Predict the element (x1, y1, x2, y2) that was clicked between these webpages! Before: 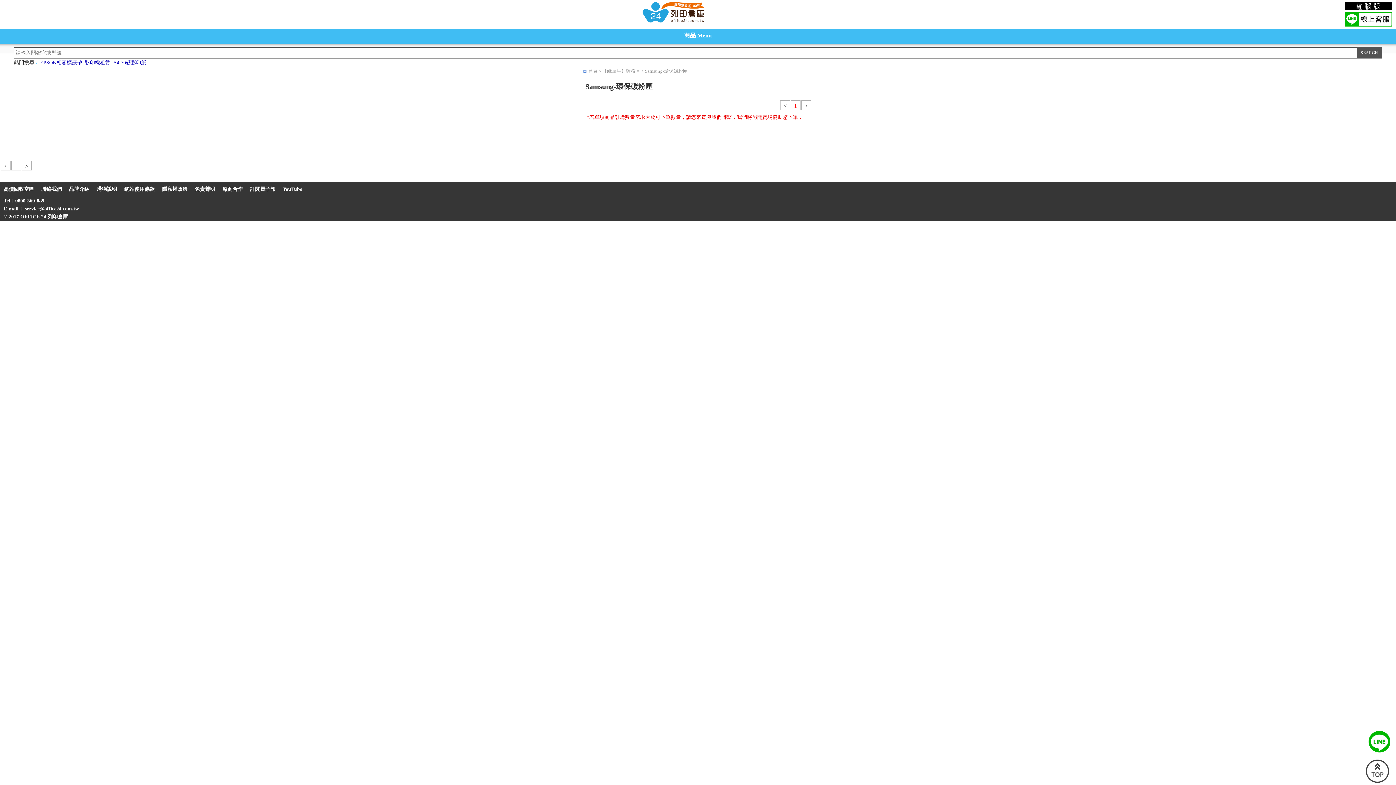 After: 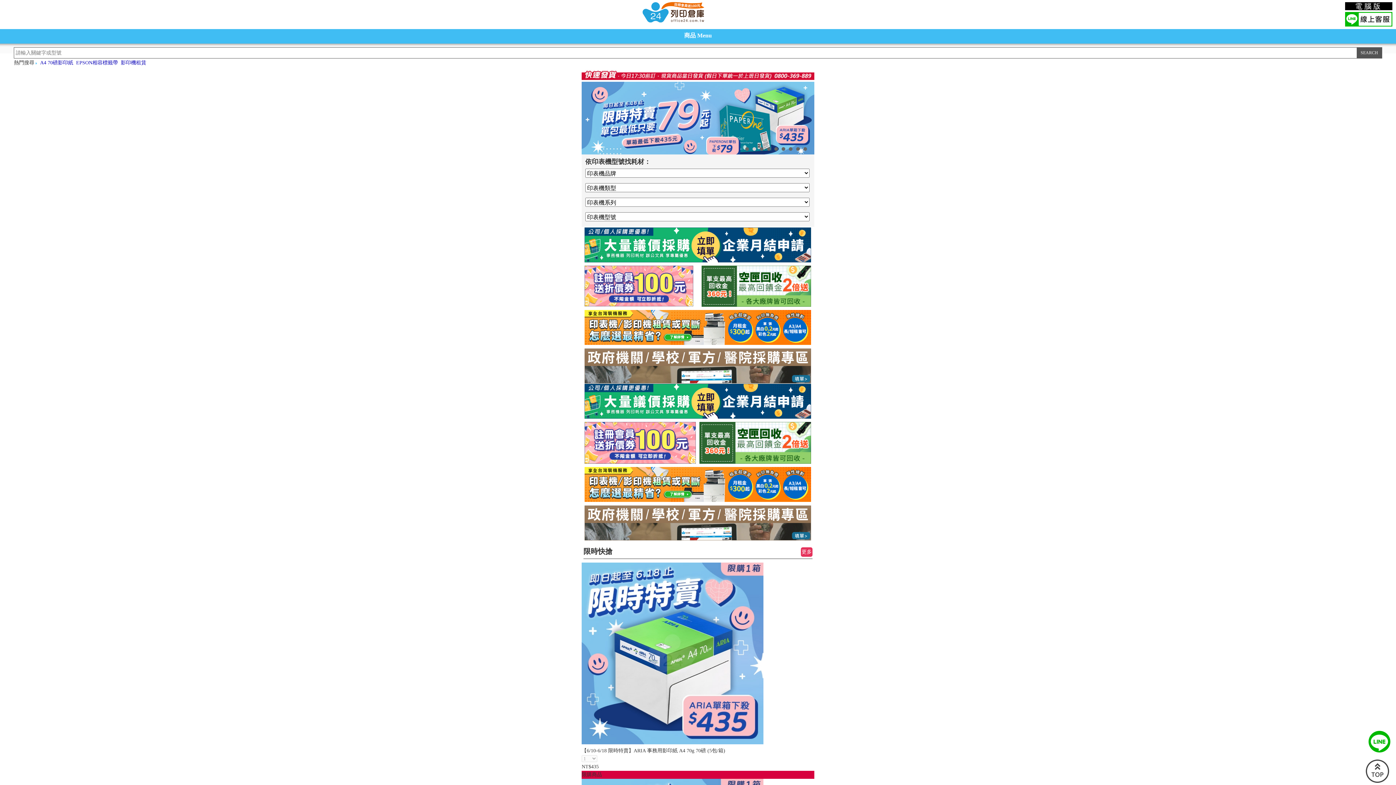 Action: bbox: (641, 19, 704, 24)